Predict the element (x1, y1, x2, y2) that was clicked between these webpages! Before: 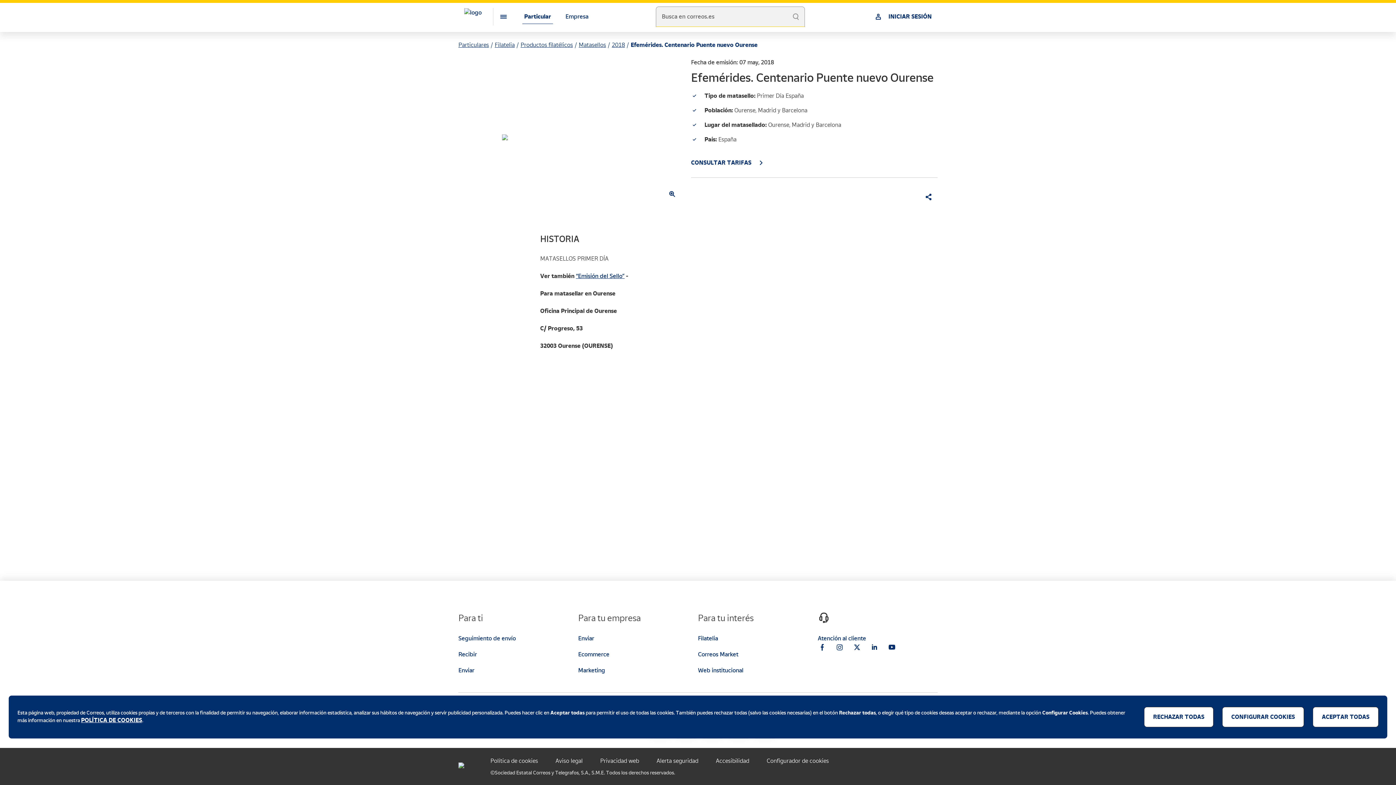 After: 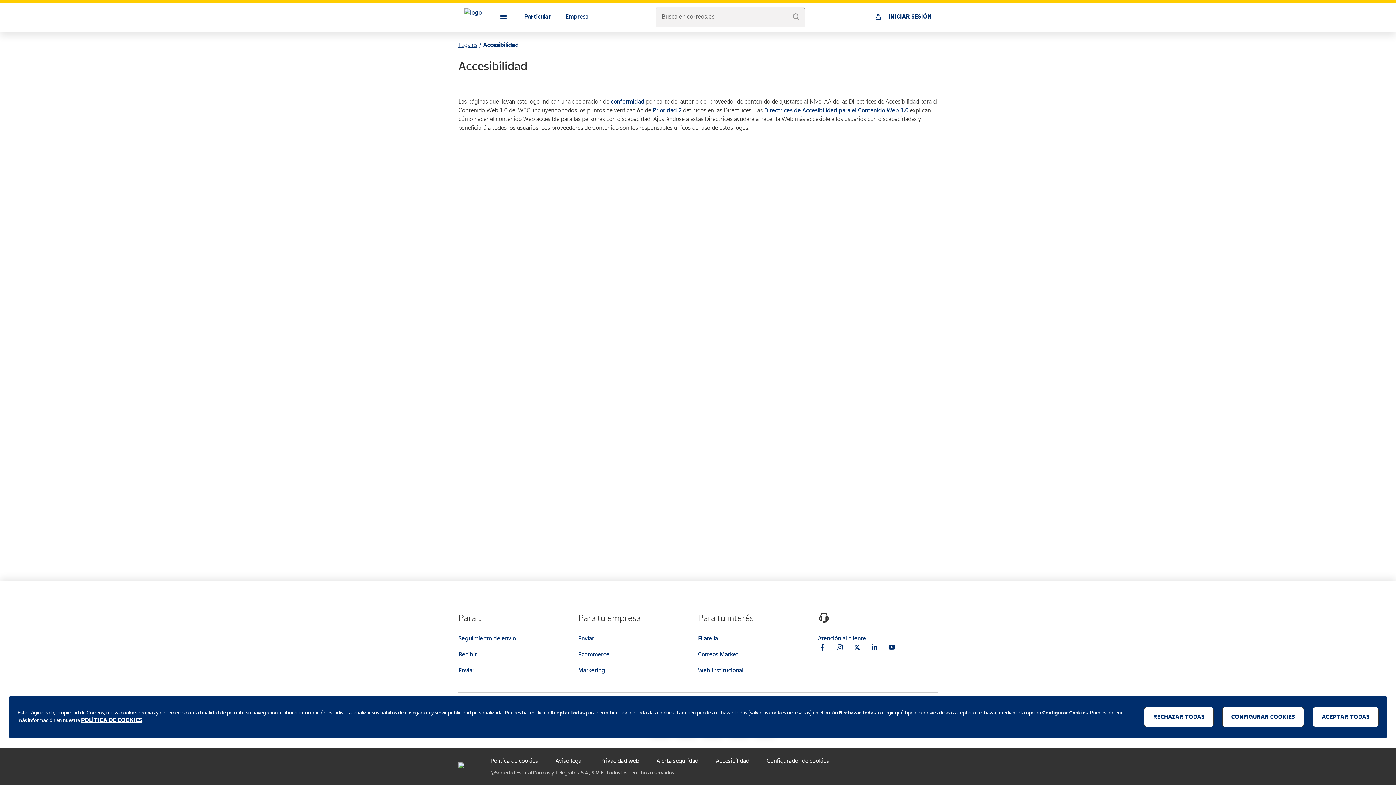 Action: label: Accesibilidad bbox: (716, 757, 749, 764)